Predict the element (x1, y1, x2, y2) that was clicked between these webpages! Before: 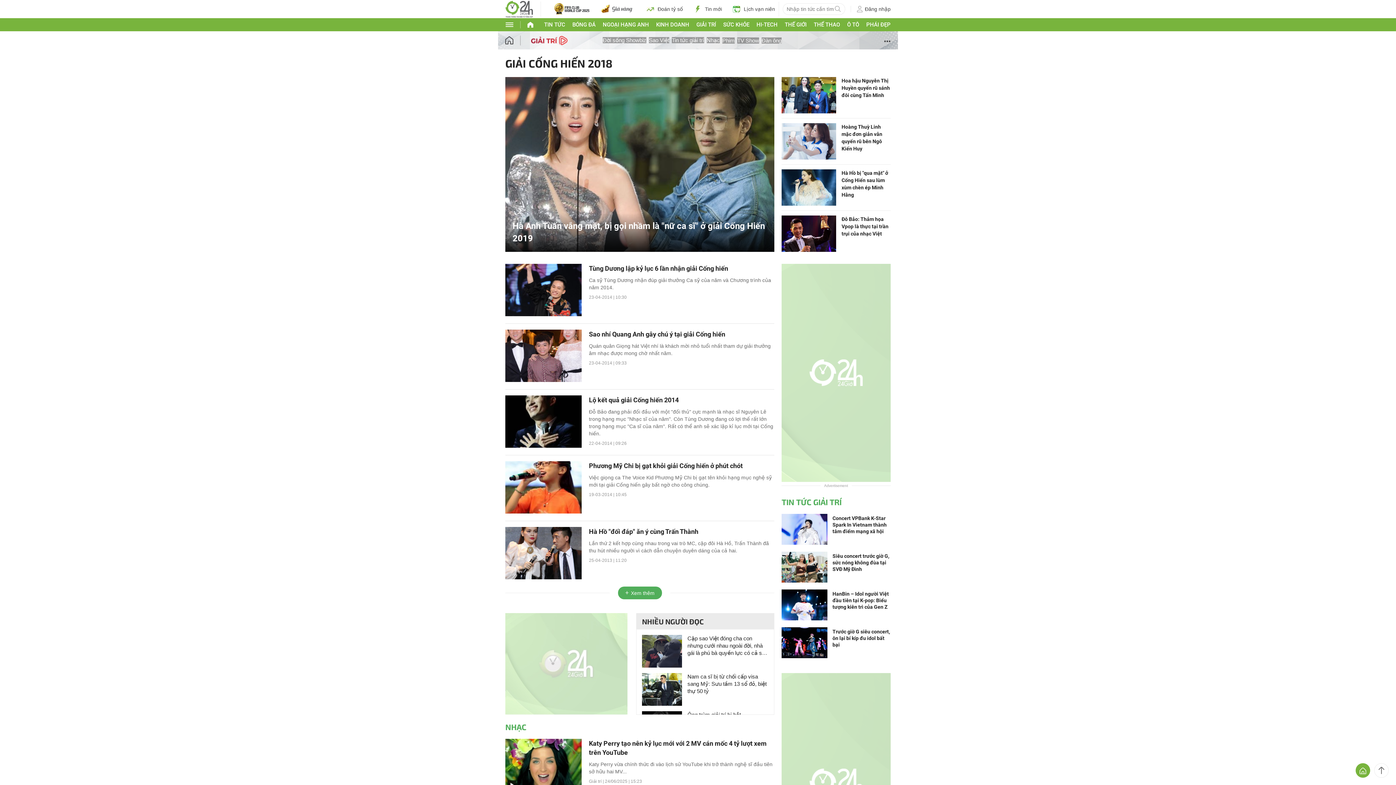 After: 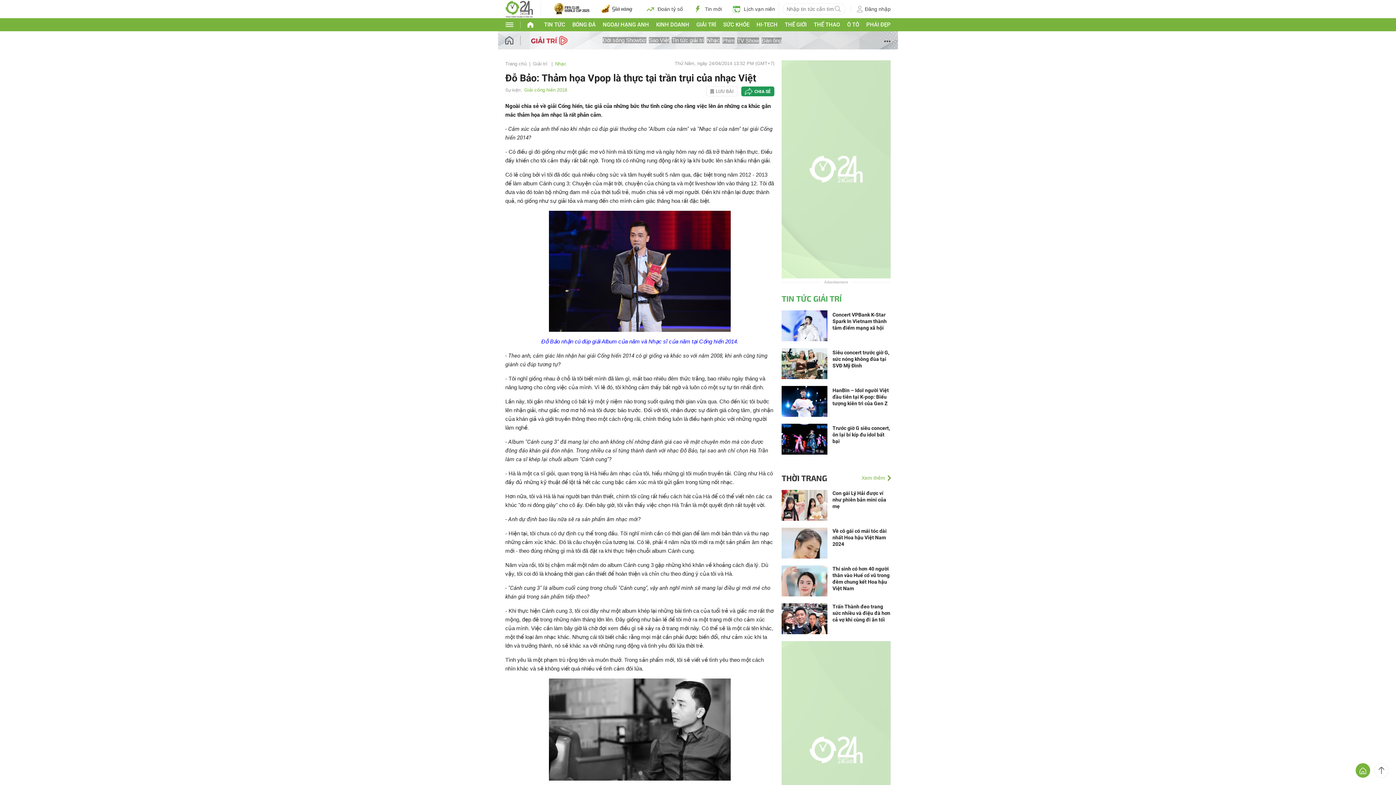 Action: bbox: (781, 230, 836, 236)